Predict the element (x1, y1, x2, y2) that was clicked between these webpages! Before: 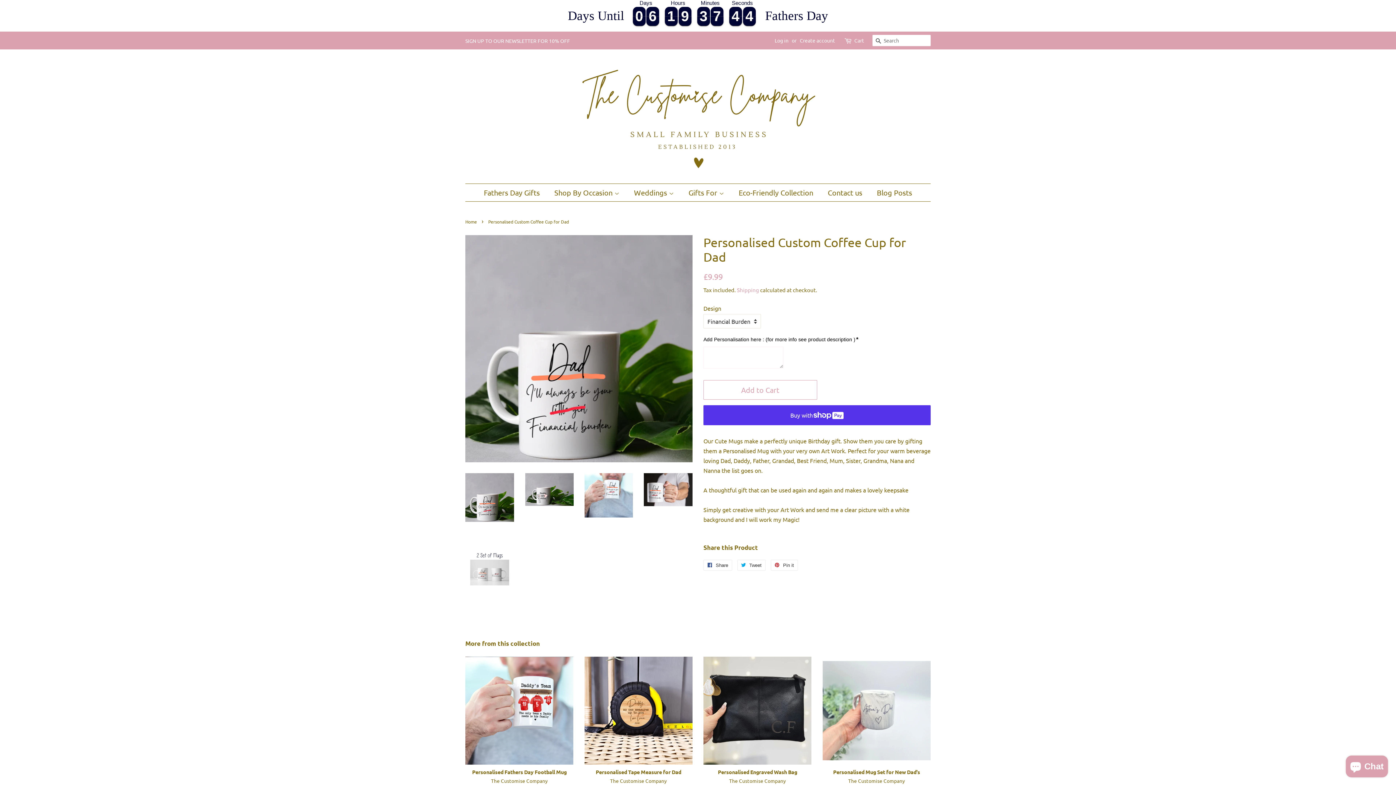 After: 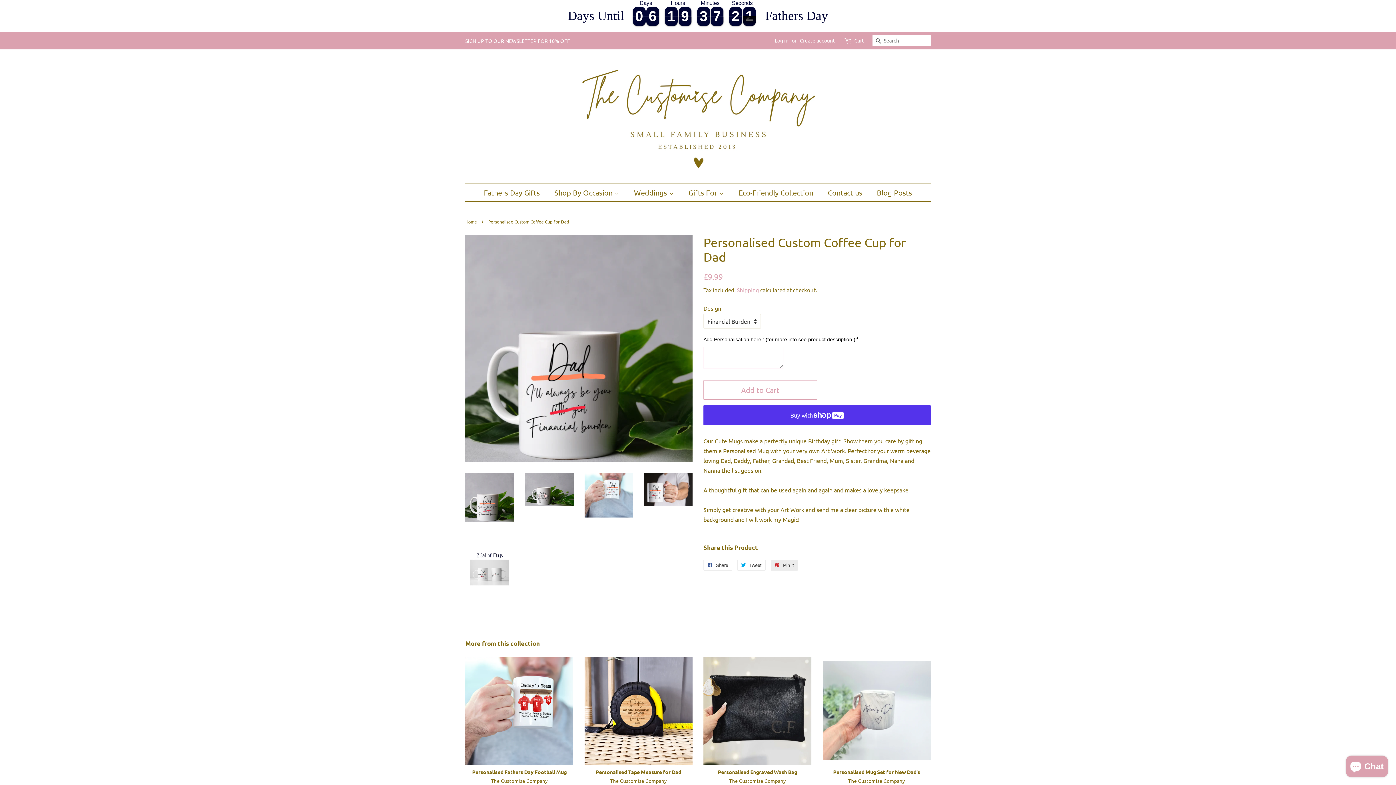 Action: label:  Pin it
Pin on Pinterest bbox: (770, 560, 798, 570)